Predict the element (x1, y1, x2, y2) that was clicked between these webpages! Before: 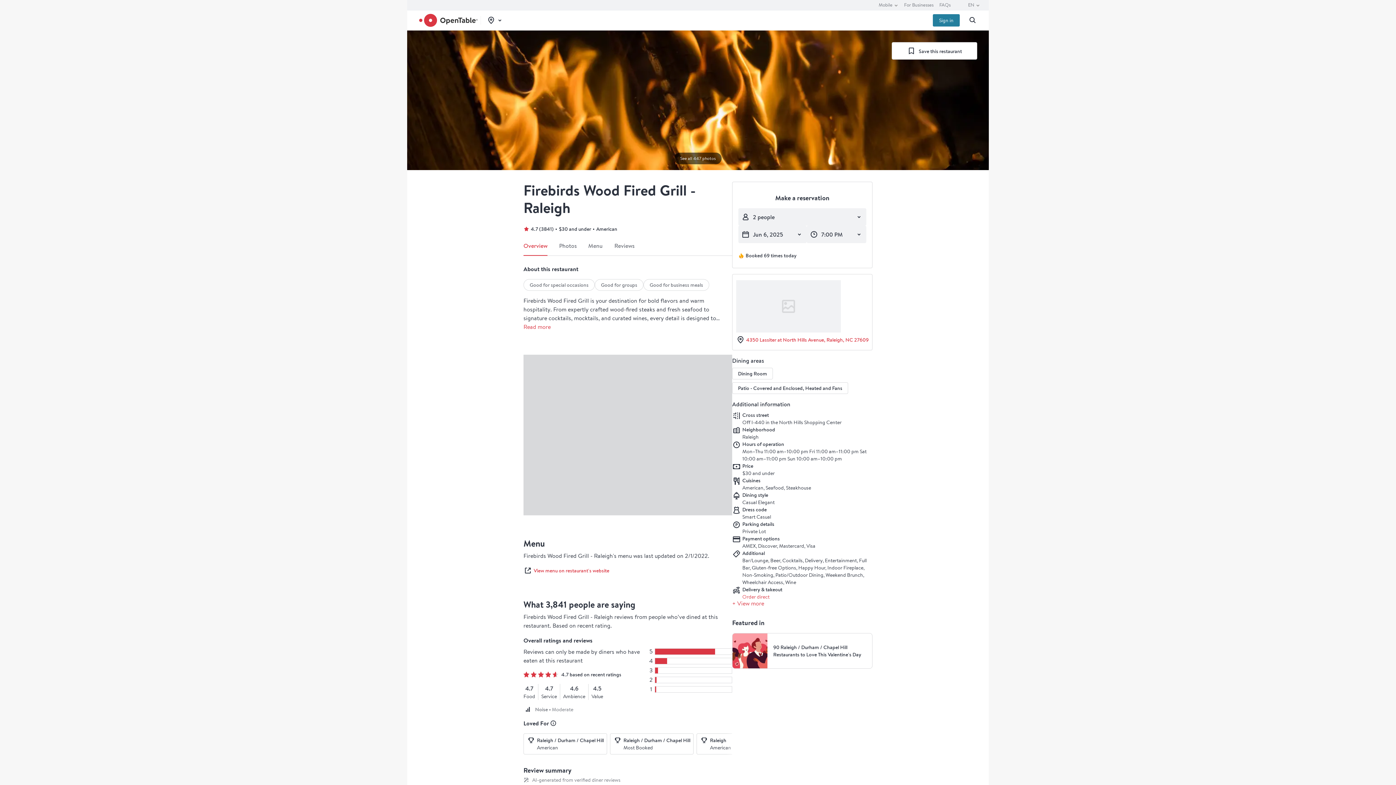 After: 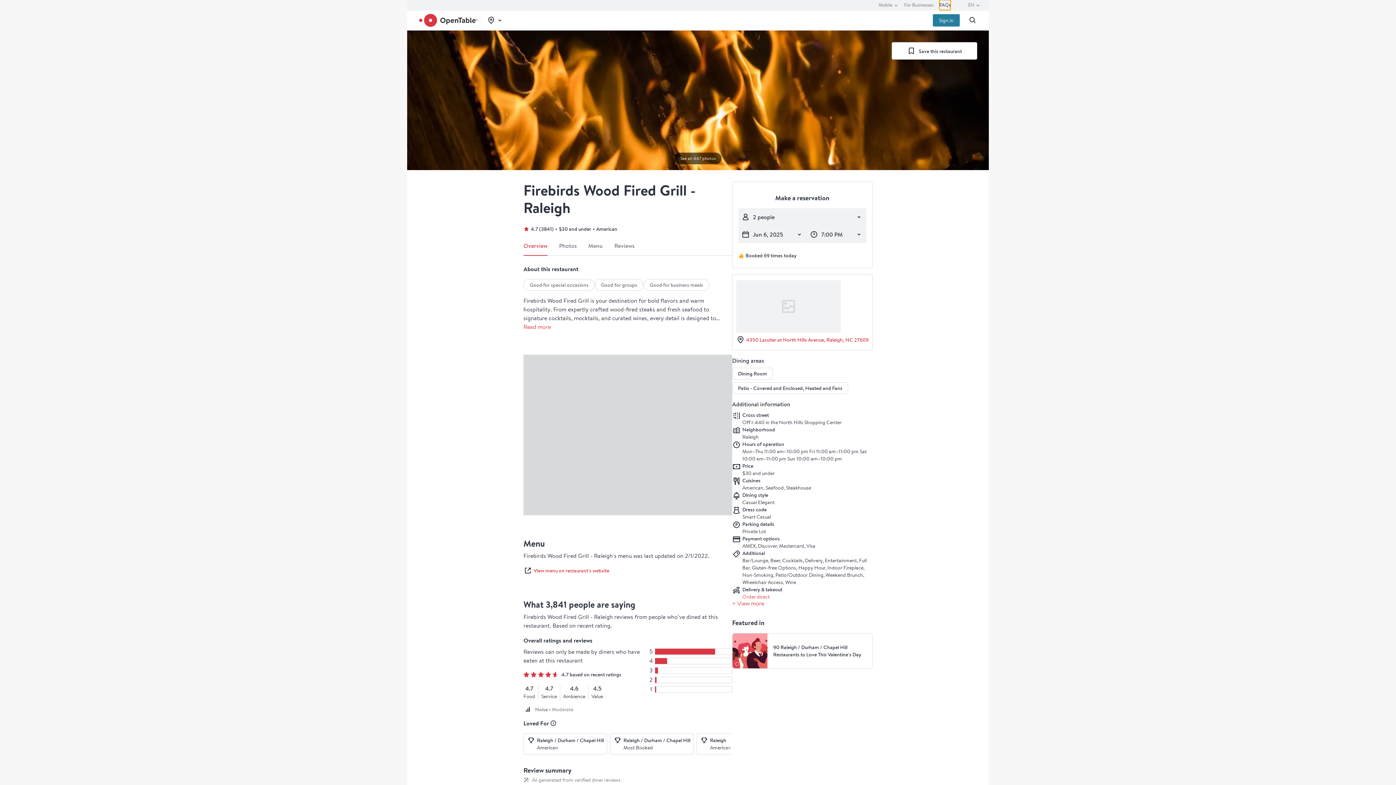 Action: label: FAQs bbox: (939, 0, 950, 10)